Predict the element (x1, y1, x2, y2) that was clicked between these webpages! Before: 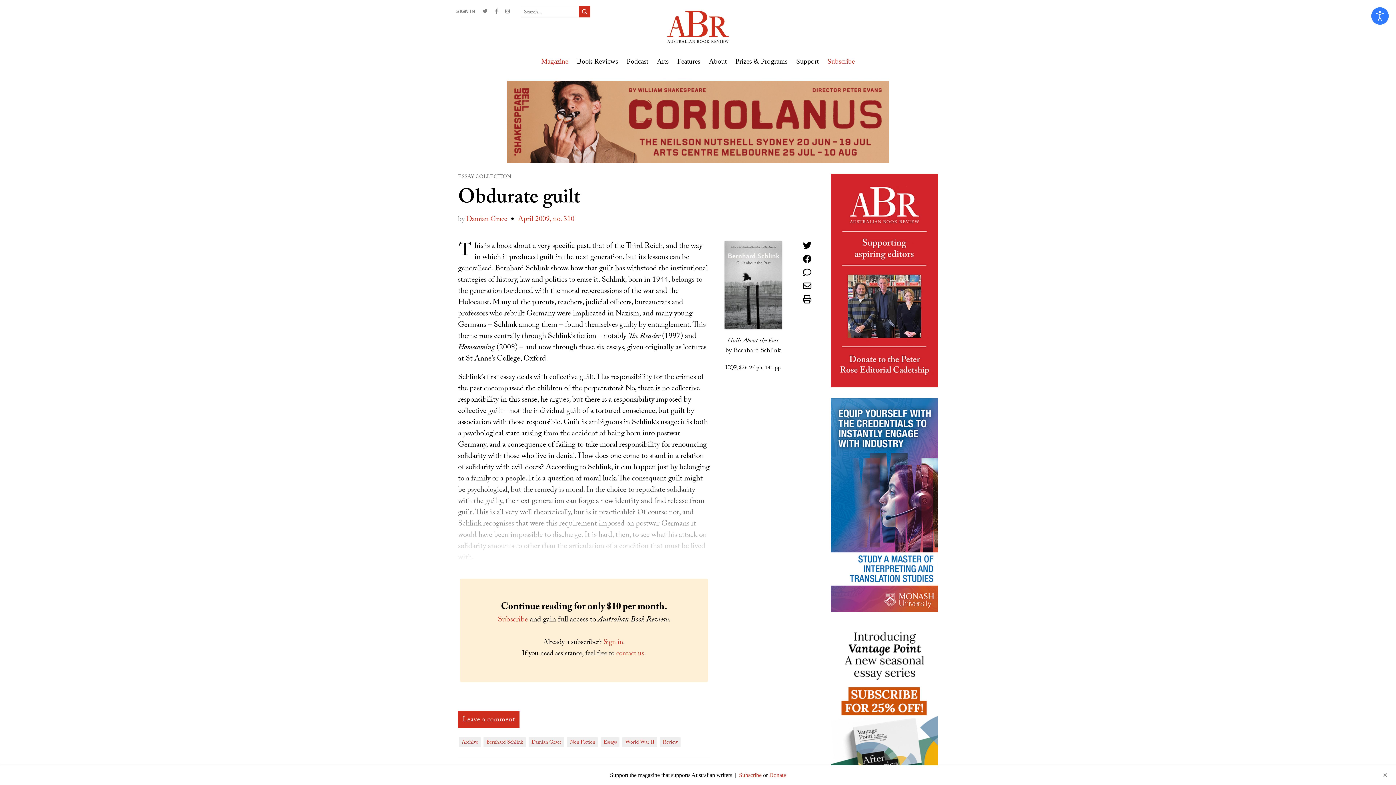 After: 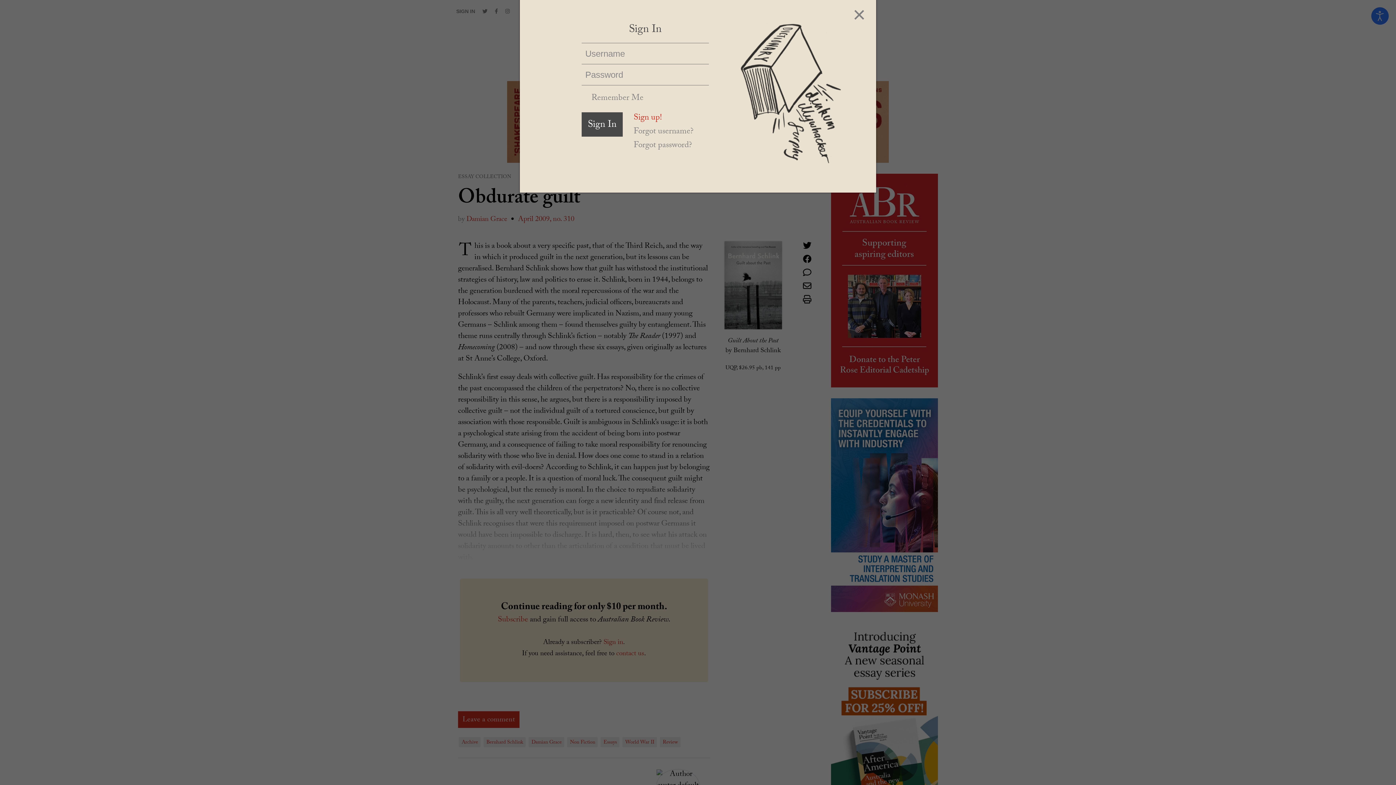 Action: bbox: (456, 5, 478, 17) label: SIGN IN